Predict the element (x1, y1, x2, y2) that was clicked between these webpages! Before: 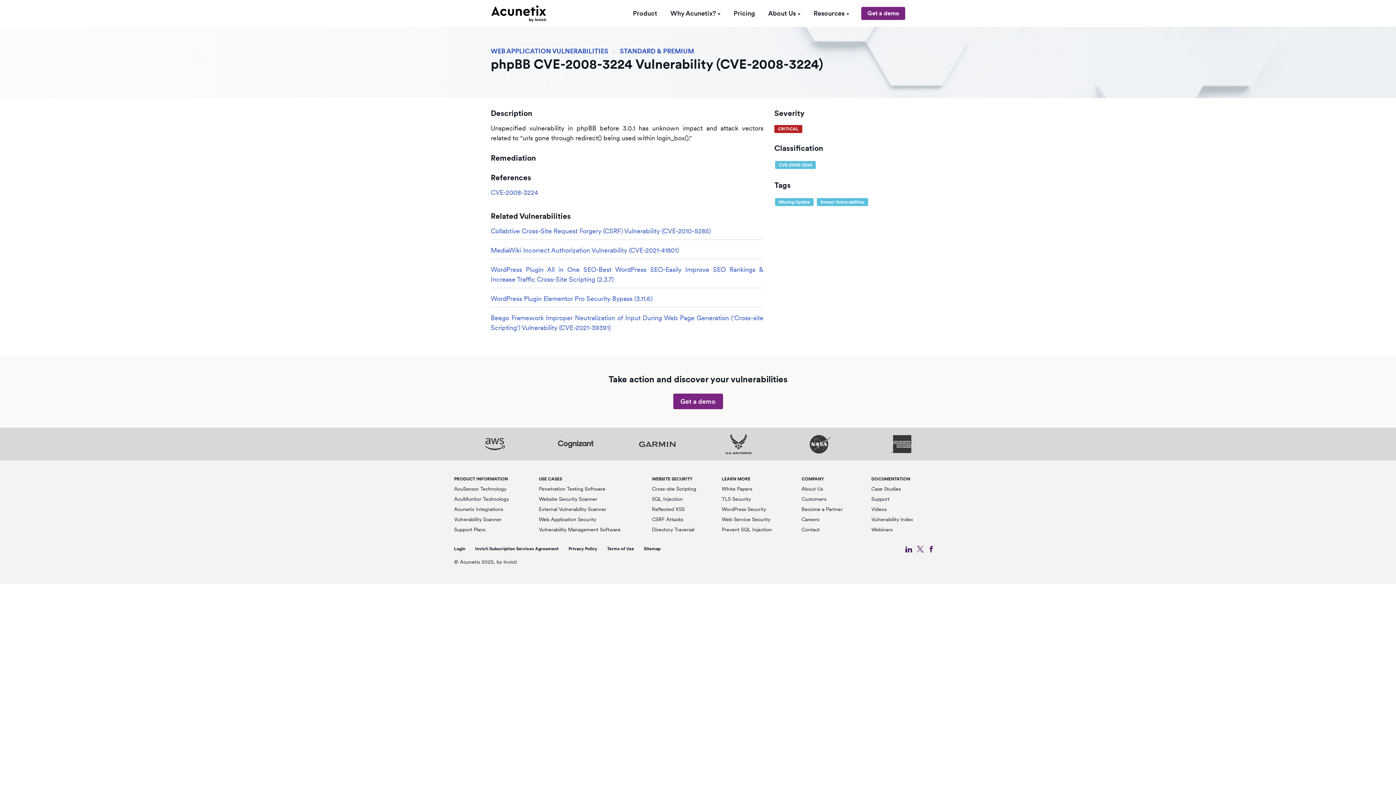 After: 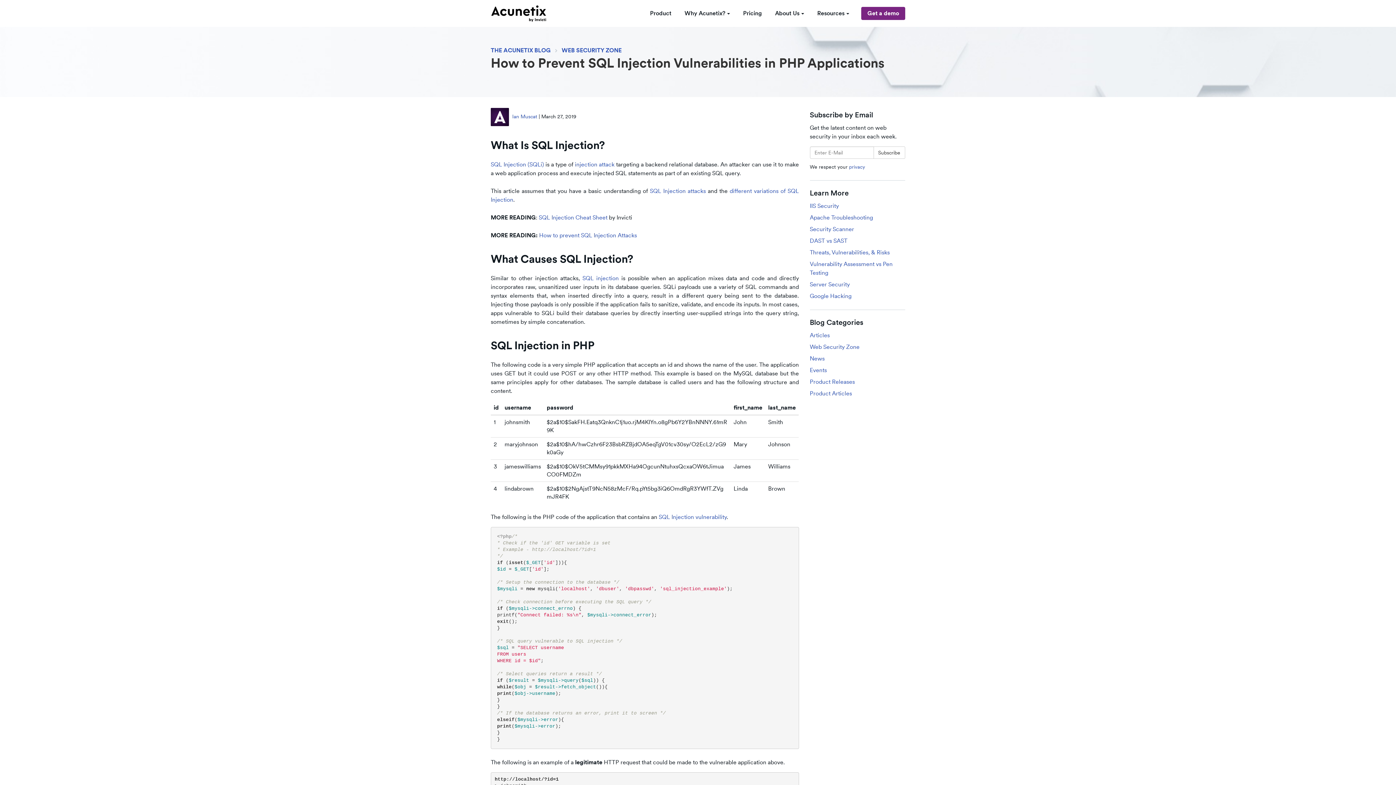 Action: bbox: (721, 526, 772, 532) label: Prevent SQL Injection